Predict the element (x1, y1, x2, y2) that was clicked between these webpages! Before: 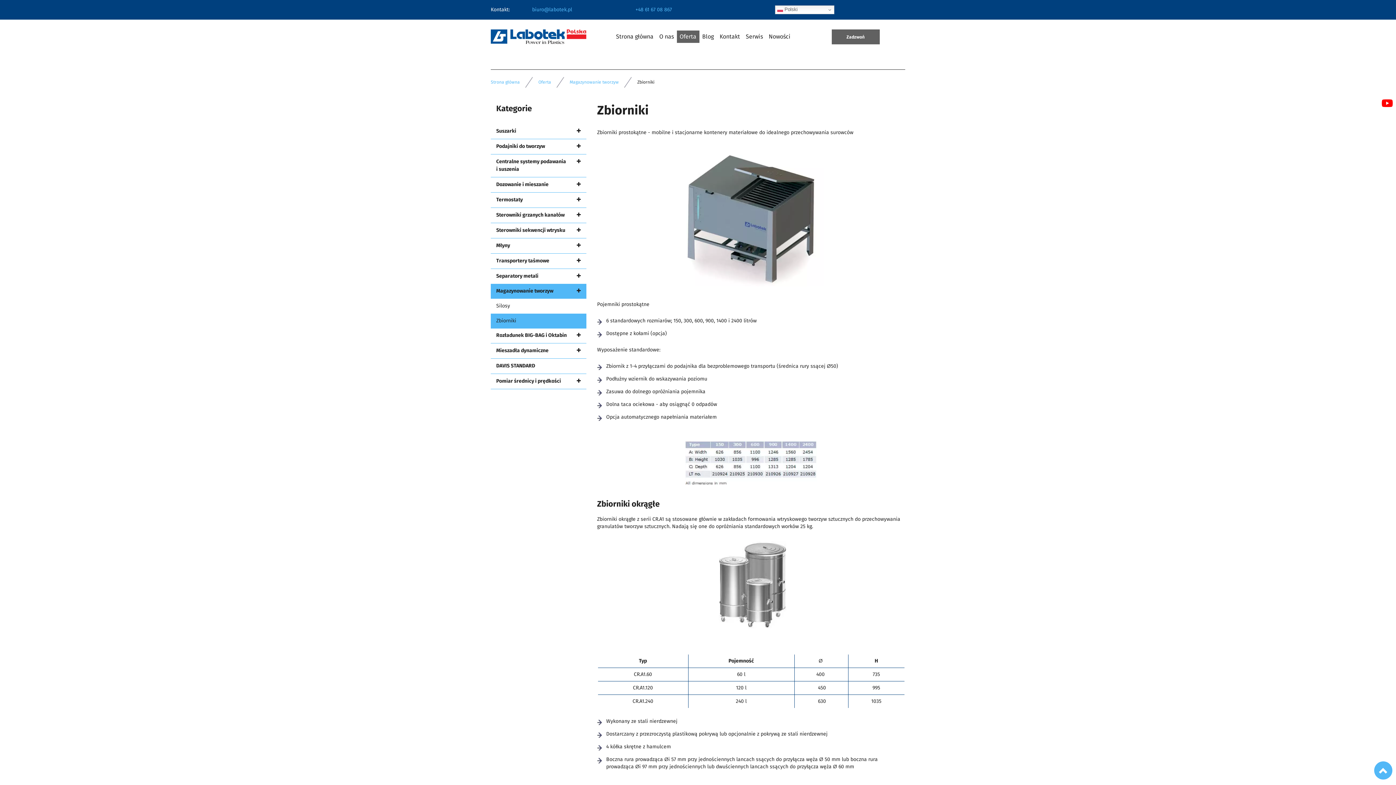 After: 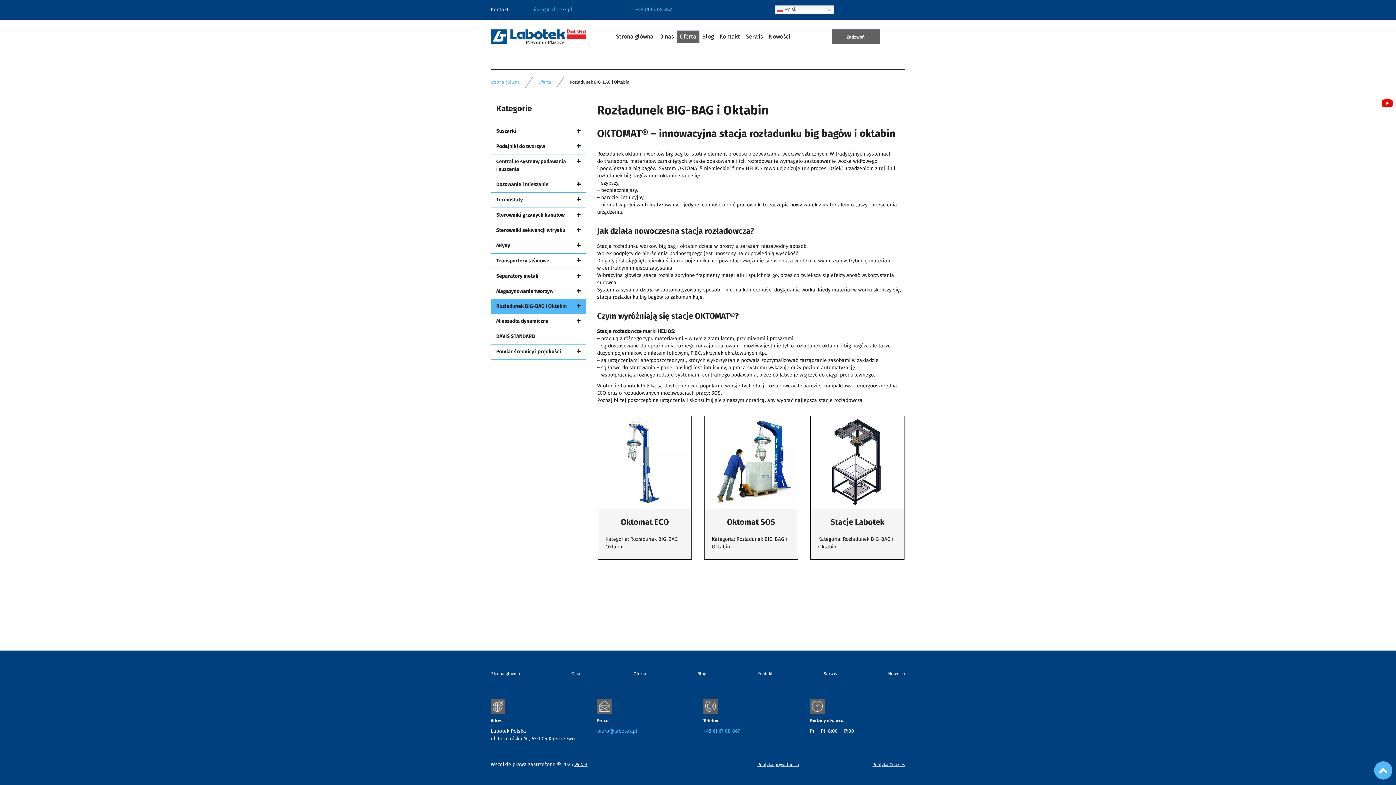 Action: label: Rozładunek BIG-BAG i Oktabin bbox: (490, 328, 586, 343)